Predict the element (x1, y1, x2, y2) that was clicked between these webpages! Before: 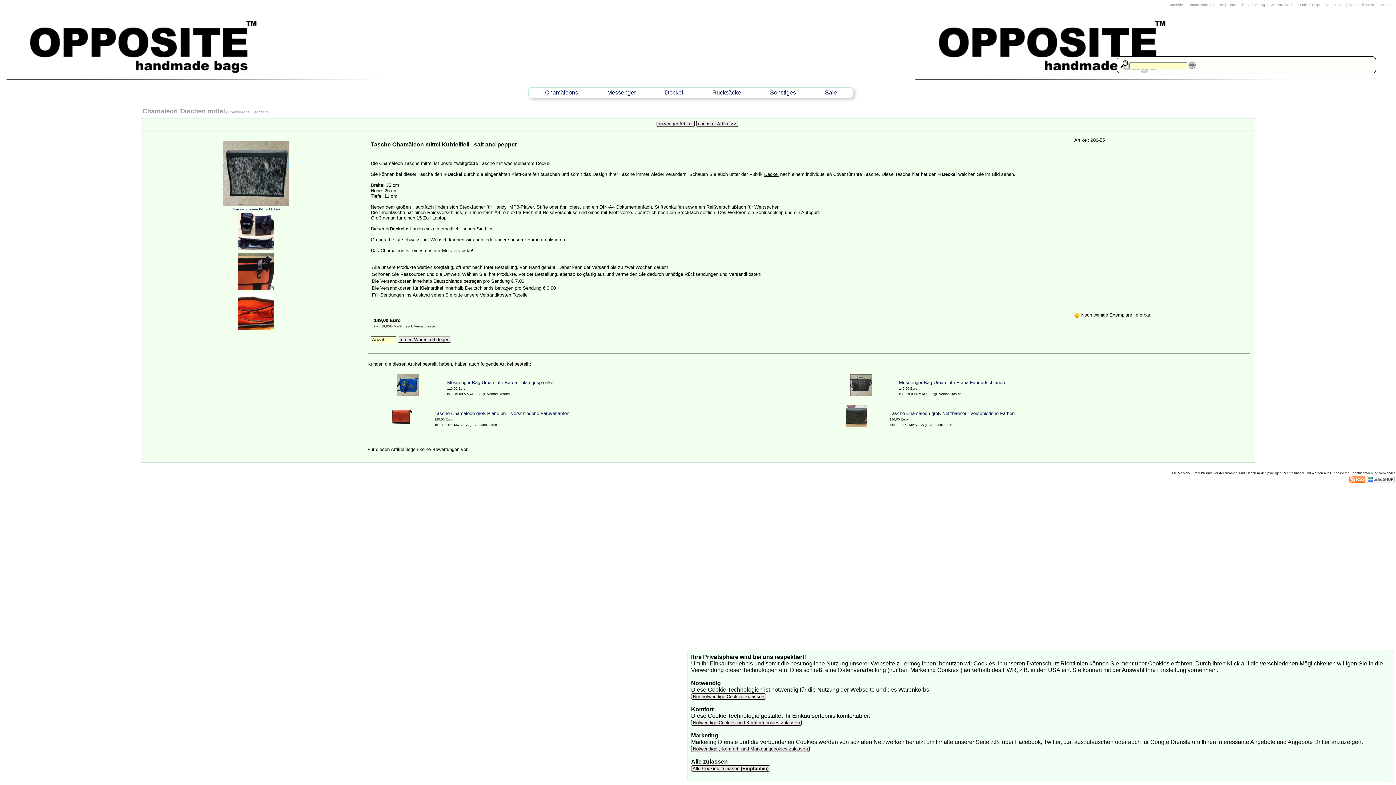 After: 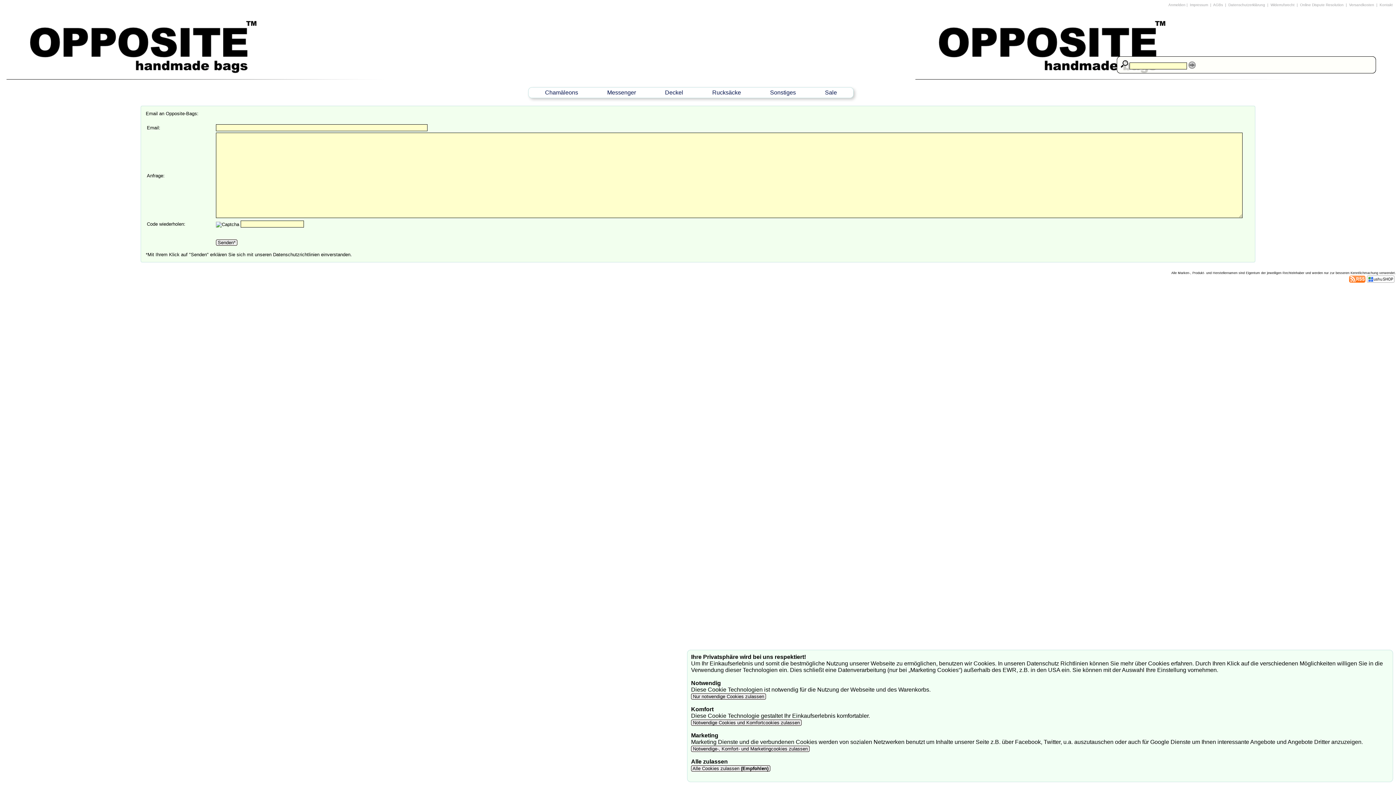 Action: label:  Kontakt  bbox: (1378, 2, 1394, 6)